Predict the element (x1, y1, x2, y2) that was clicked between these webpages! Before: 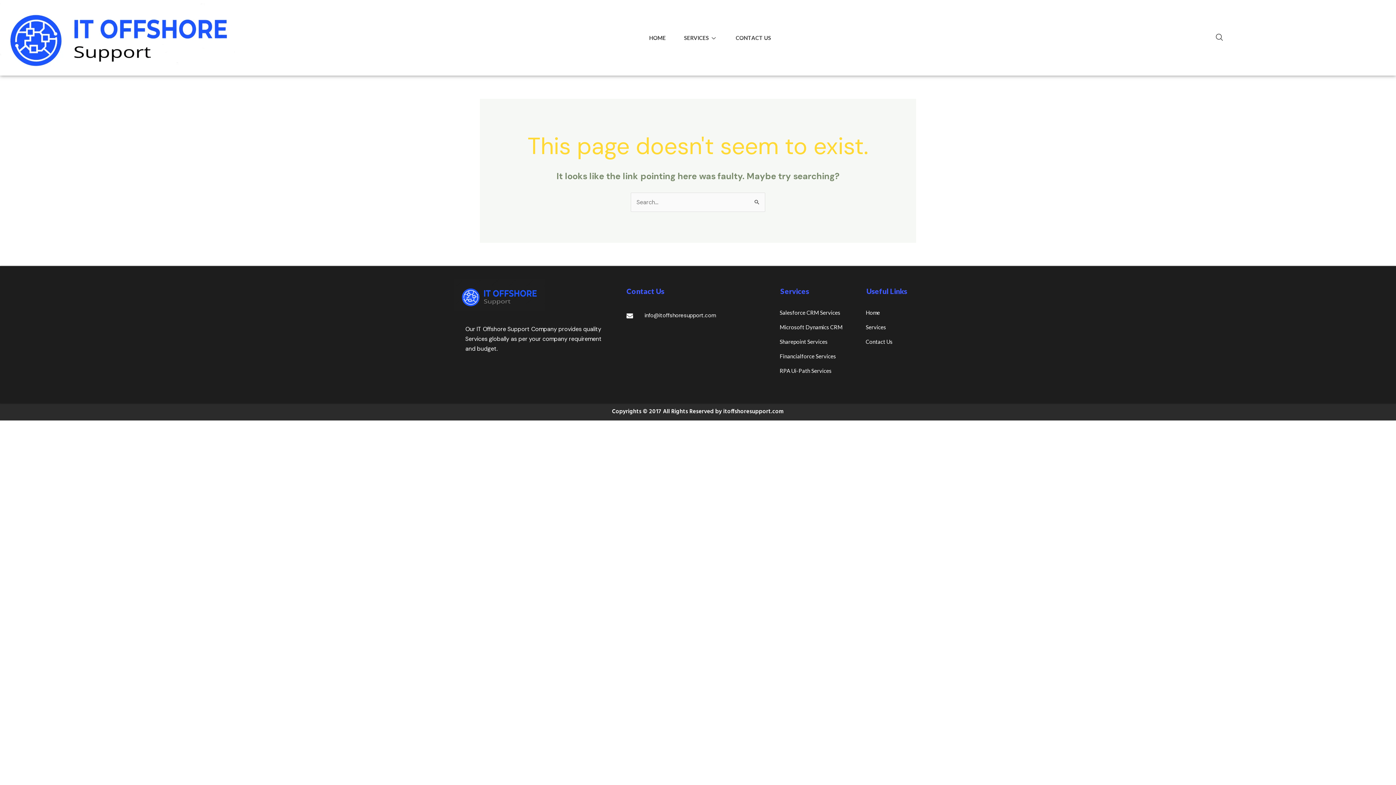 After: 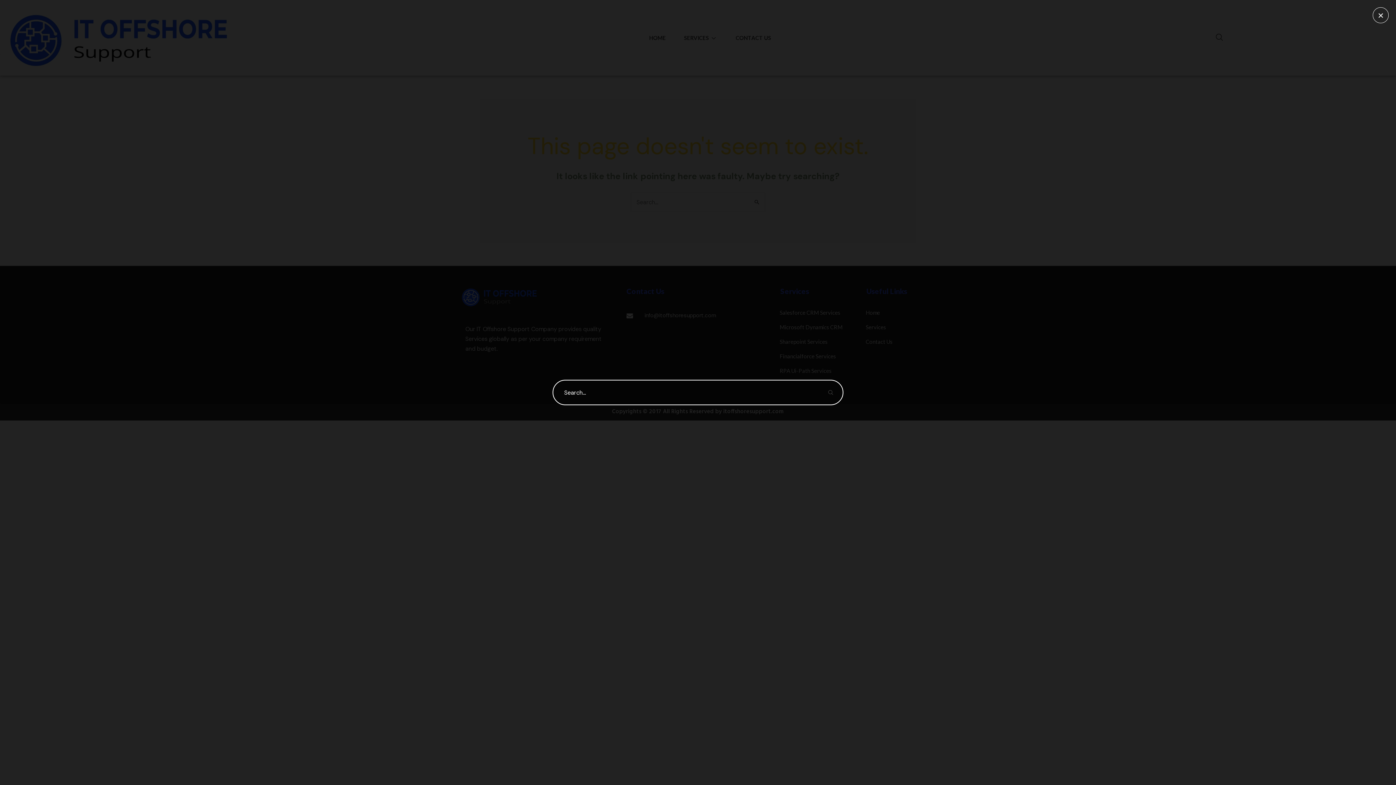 Action: label: navsearch-button bbox: (1208, 30, 1223, 45)